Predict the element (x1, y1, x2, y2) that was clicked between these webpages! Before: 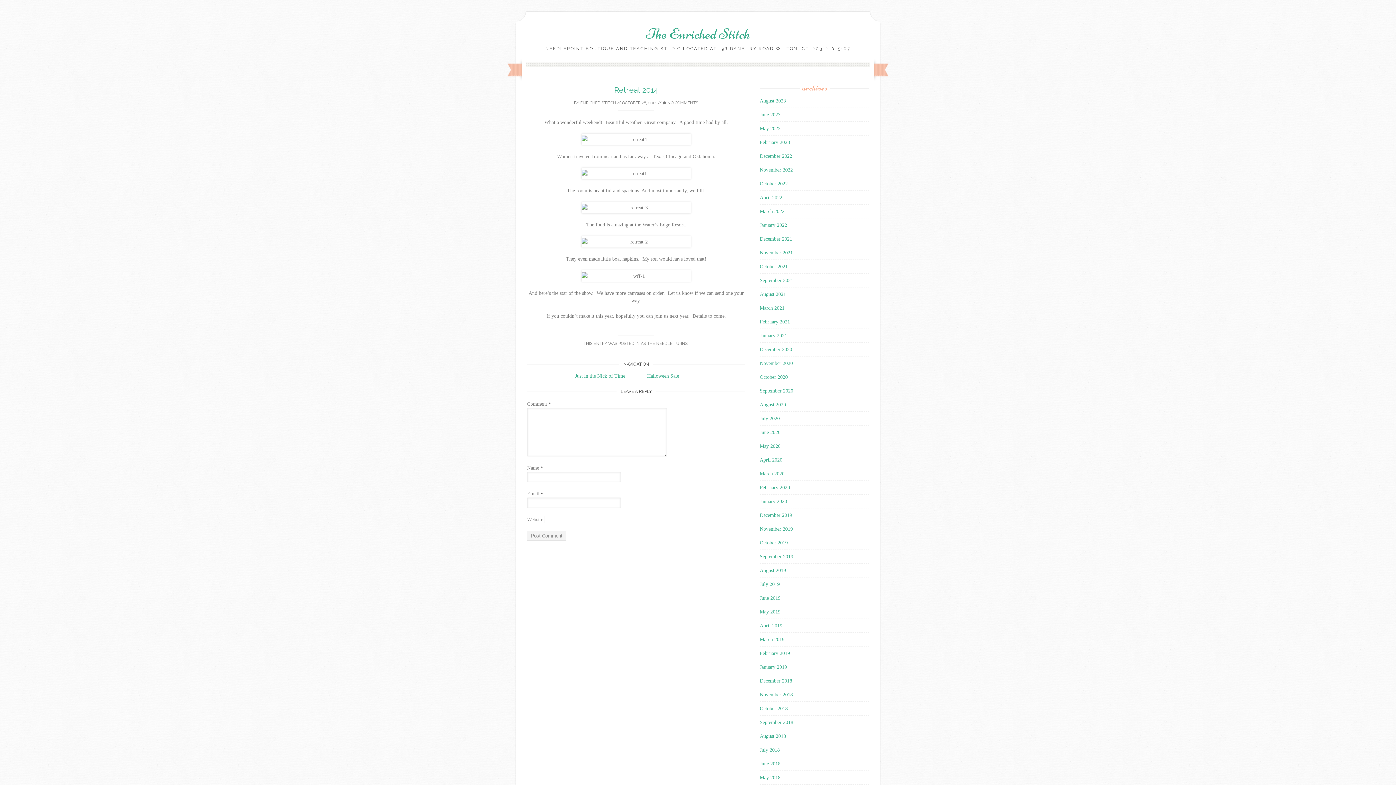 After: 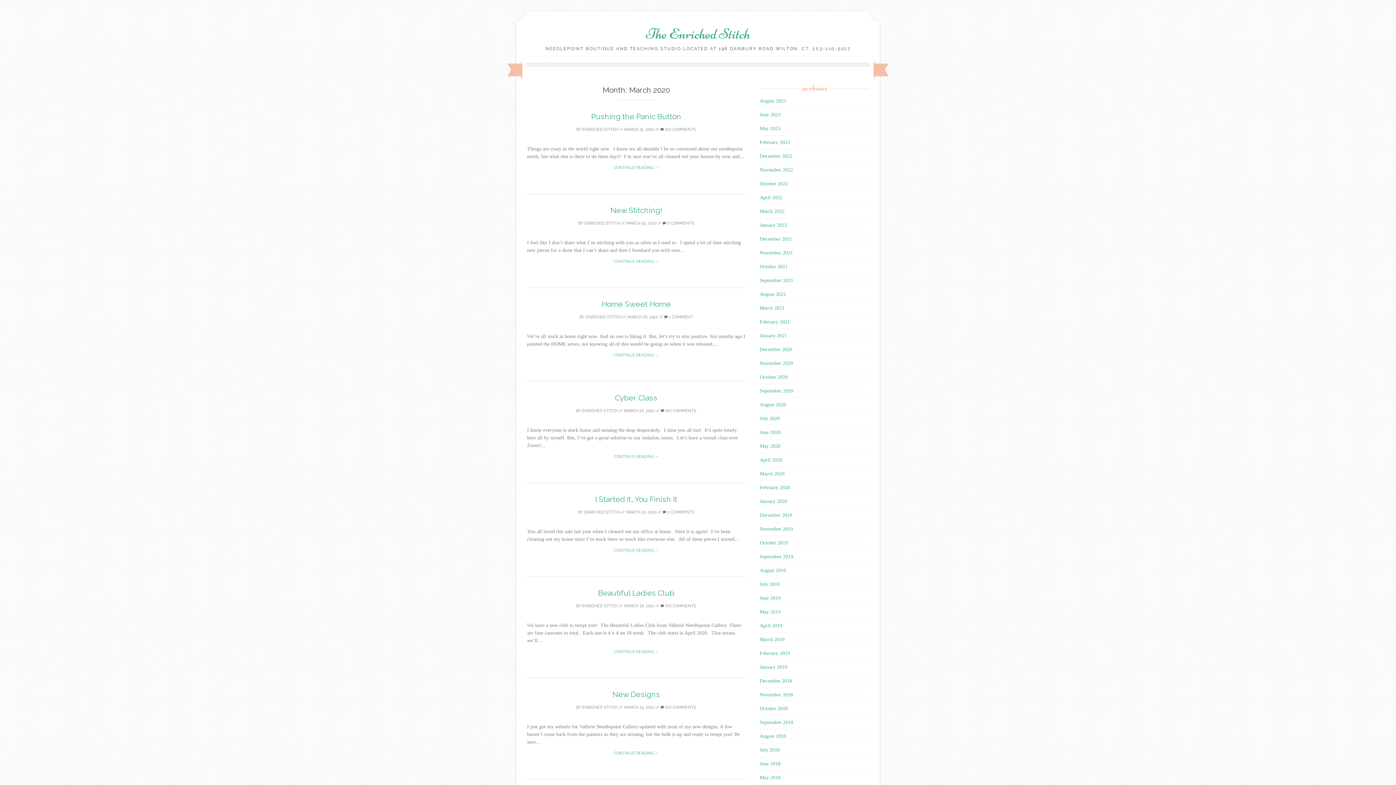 Action: bbox: (760, 471, 784, 476) label: March 2020